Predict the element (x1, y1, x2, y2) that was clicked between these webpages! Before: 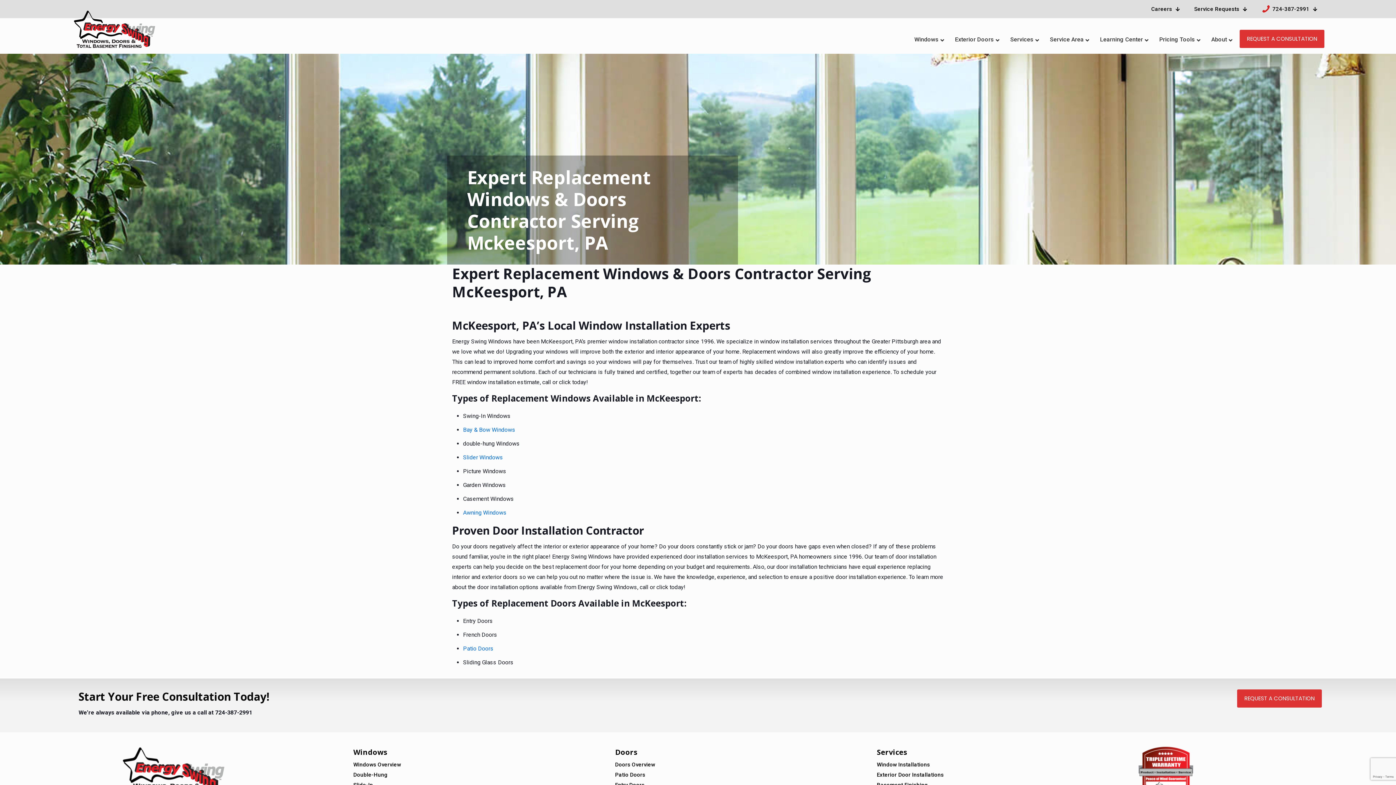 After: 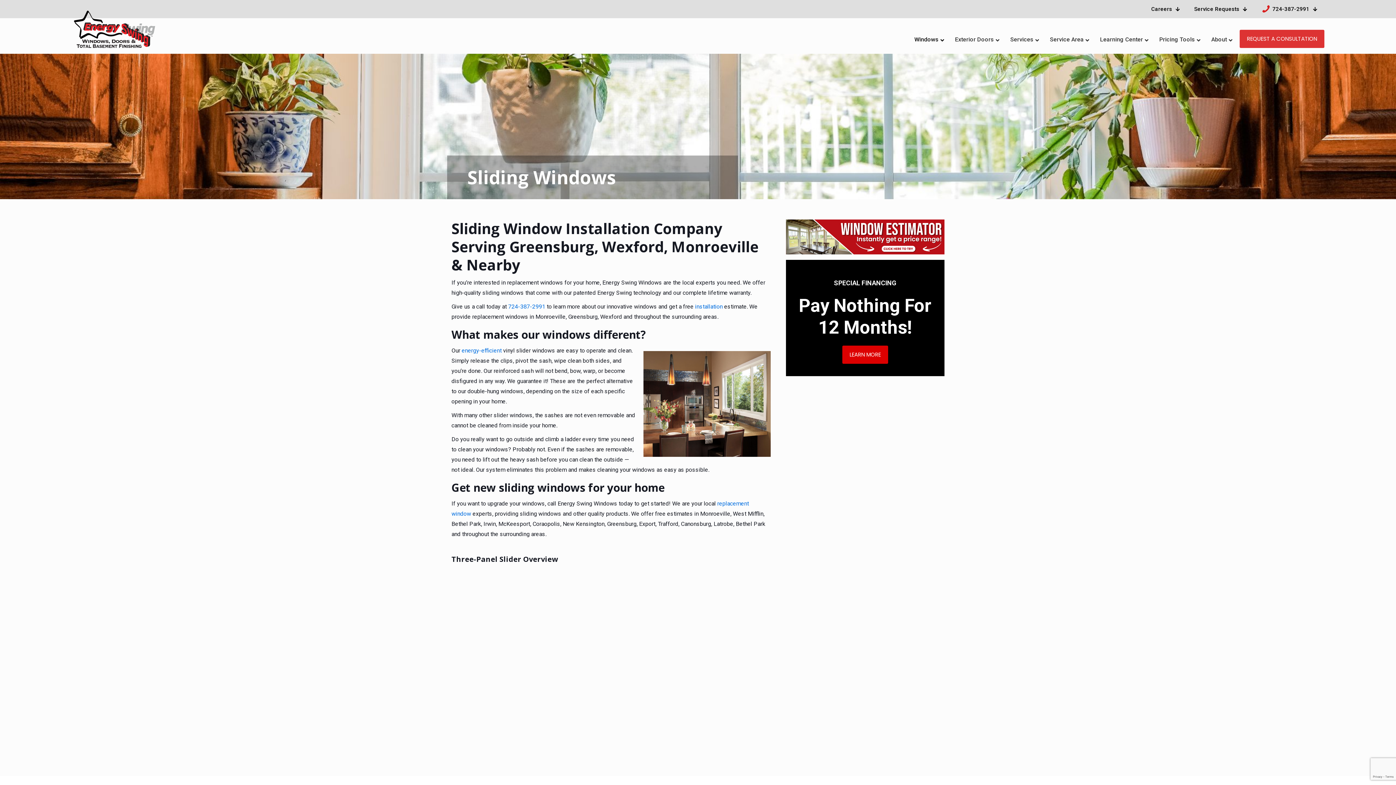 Action: label: Slider Windows bbox: (463, 454, 503, 461)